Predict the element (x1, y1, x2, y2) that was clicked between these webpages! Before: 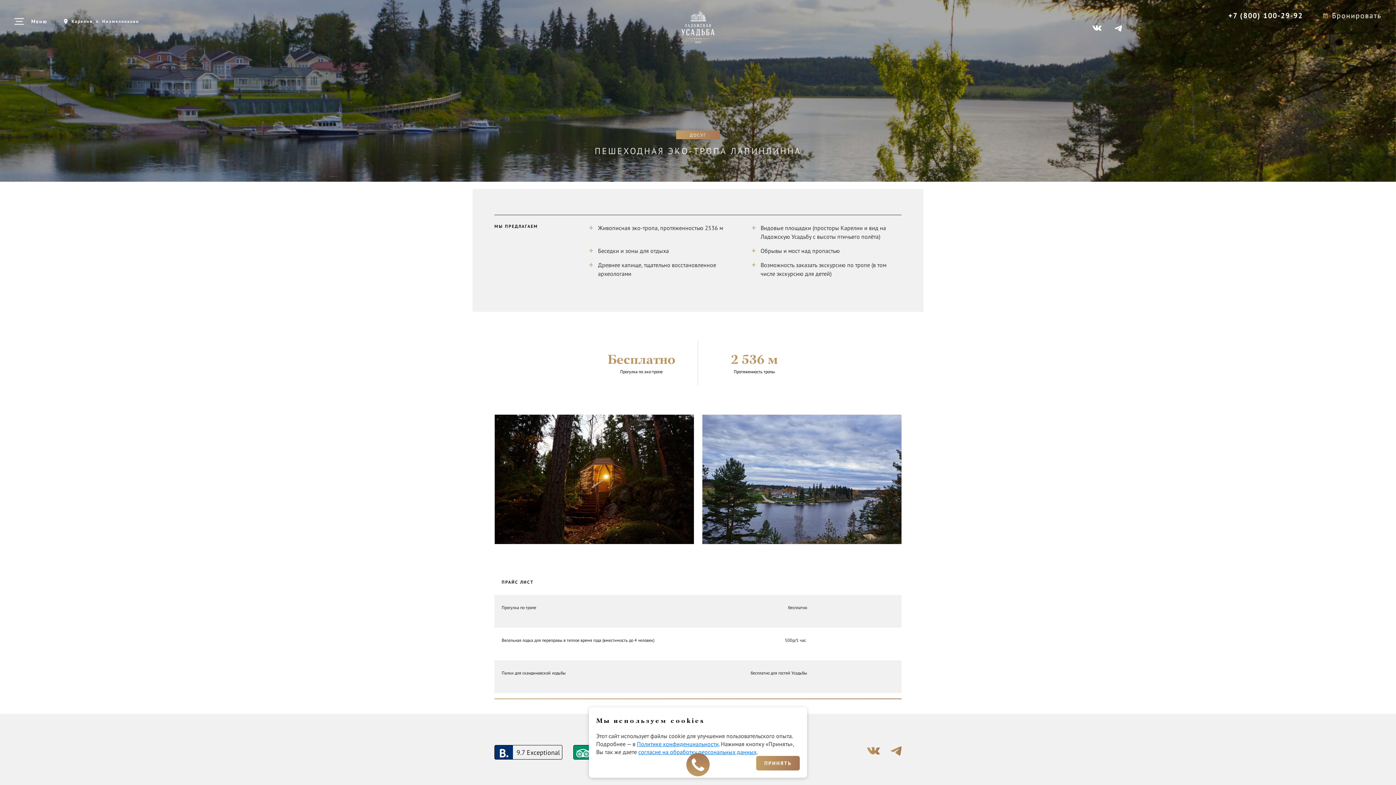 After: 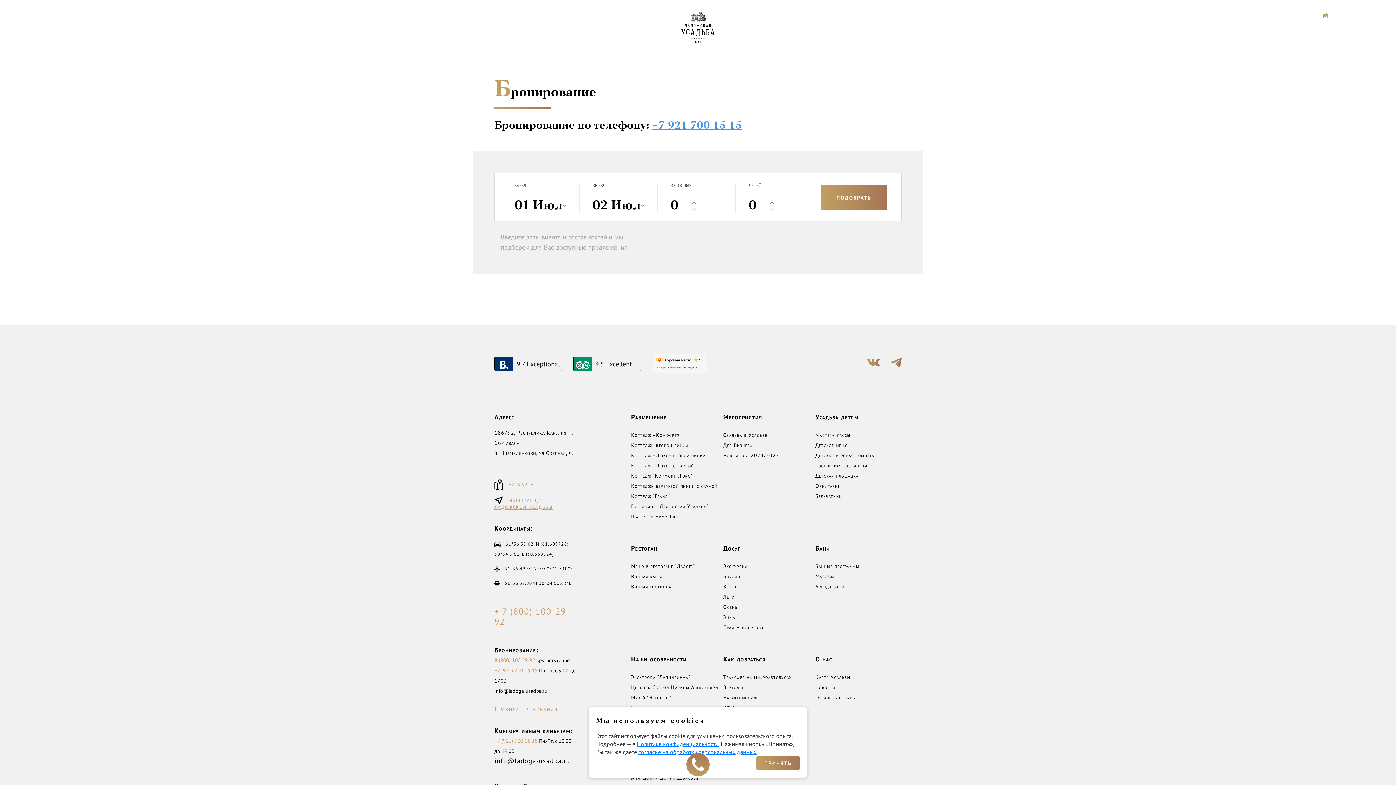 Action: label:  Бронировать bbox: (1323, 10, 1381, 20)